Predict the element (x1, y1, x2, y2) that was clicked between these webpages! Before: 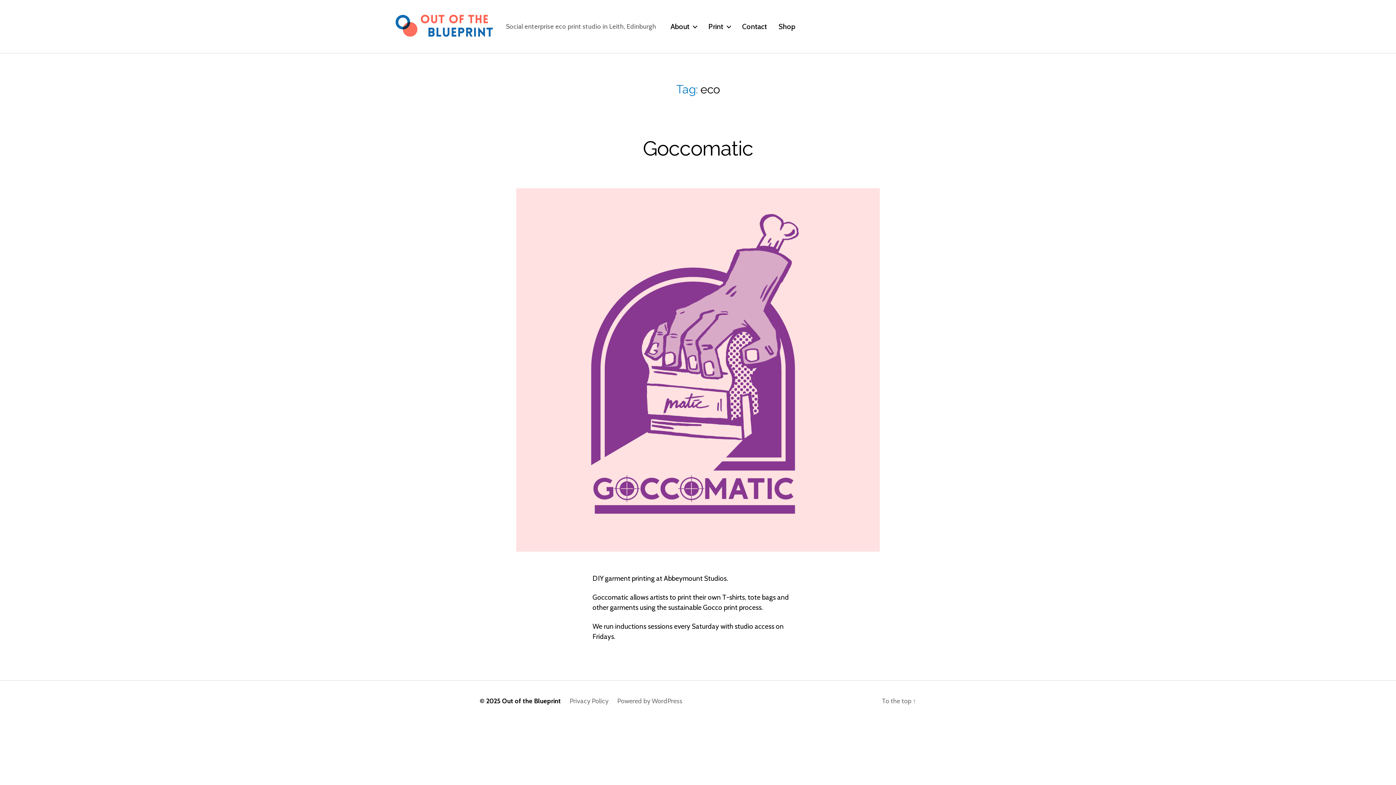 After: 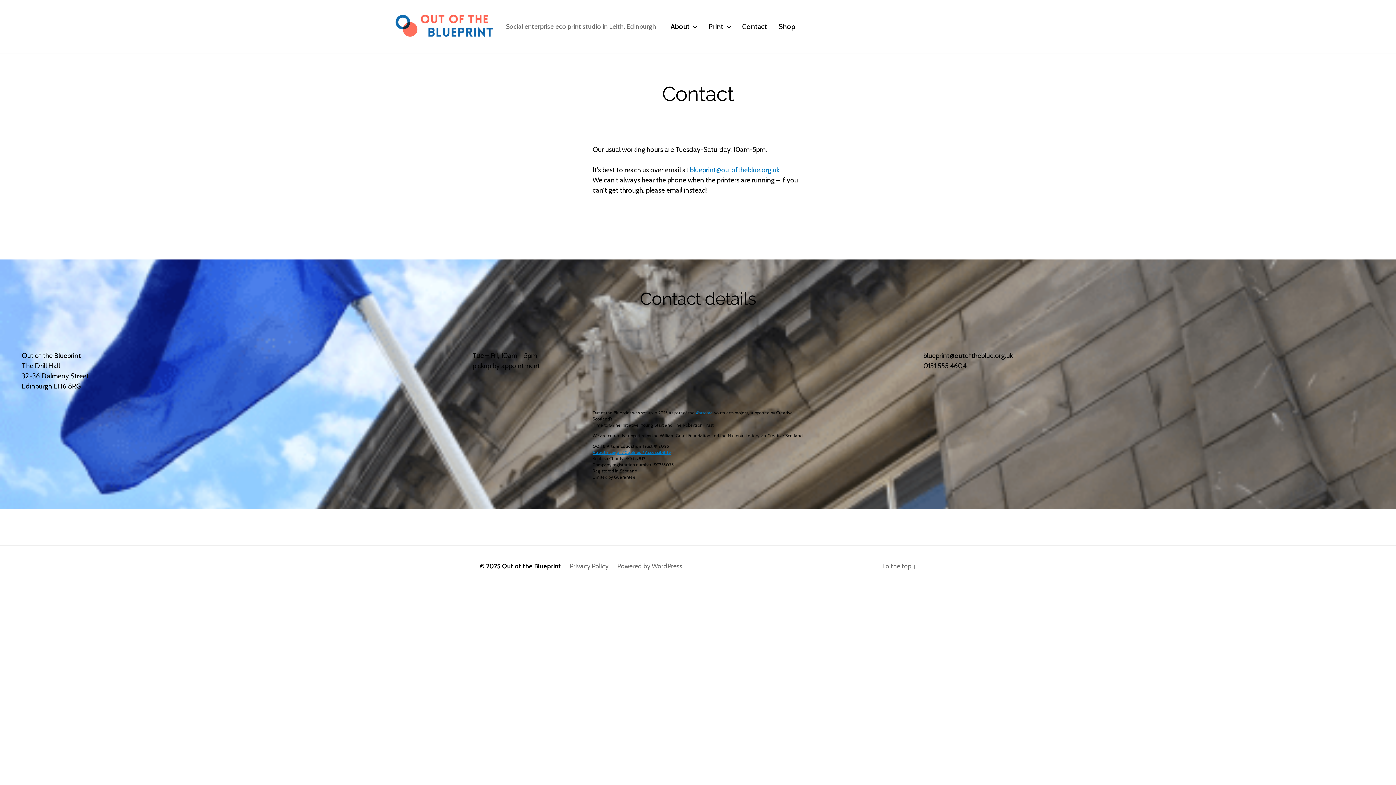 Action: label: Contact bbox: (742, 22, 767, 30)